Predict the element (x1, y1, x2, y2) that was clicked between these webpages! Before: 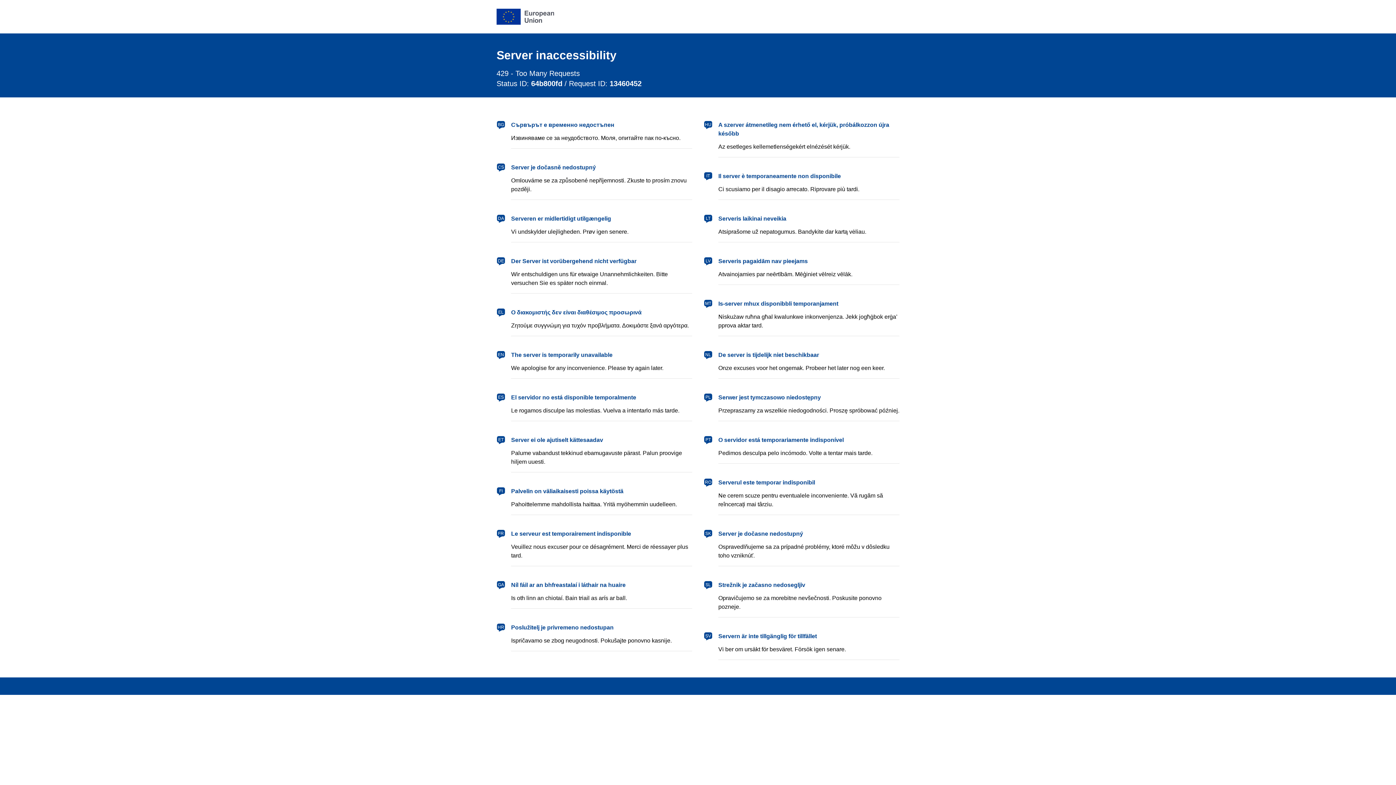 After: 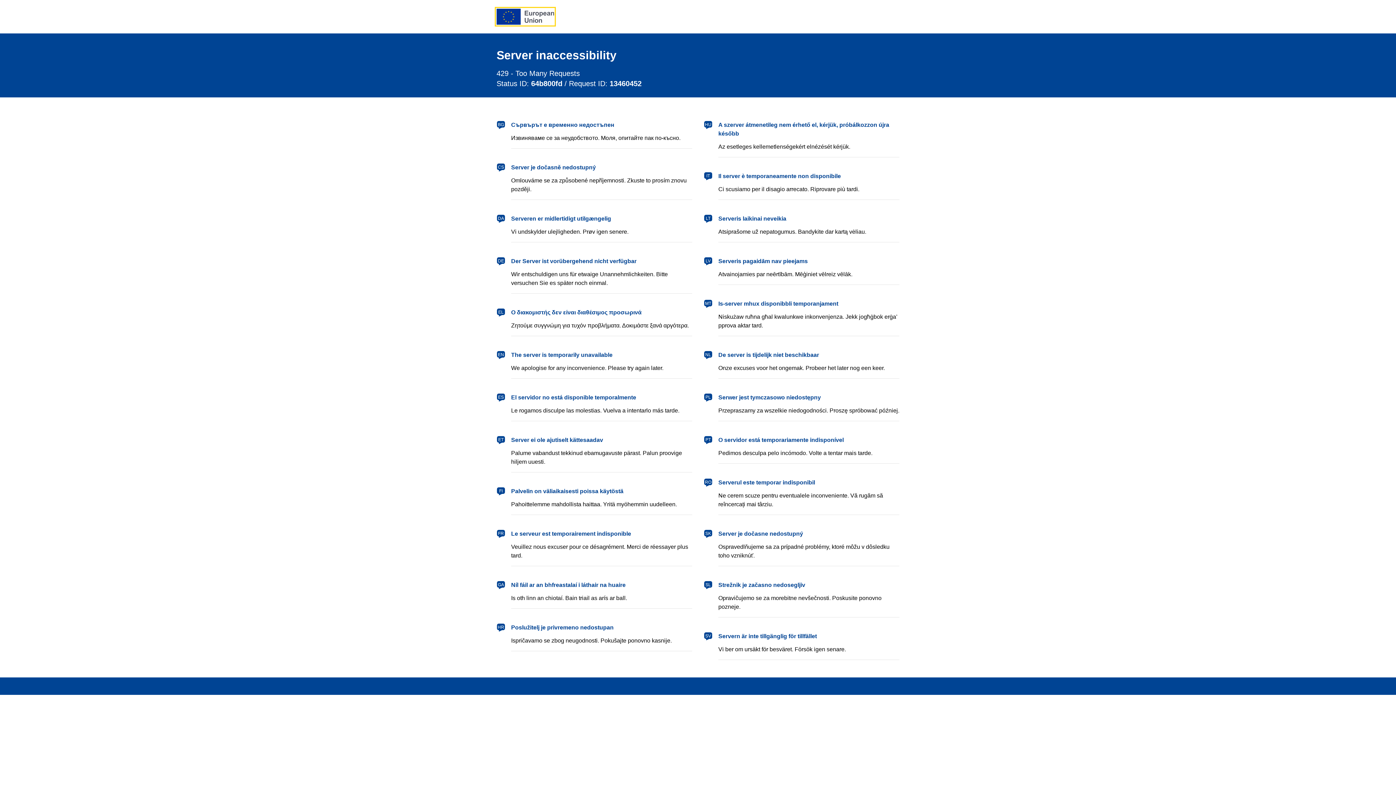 Action: label: European Union bbox: (496, 8, 554, 24)